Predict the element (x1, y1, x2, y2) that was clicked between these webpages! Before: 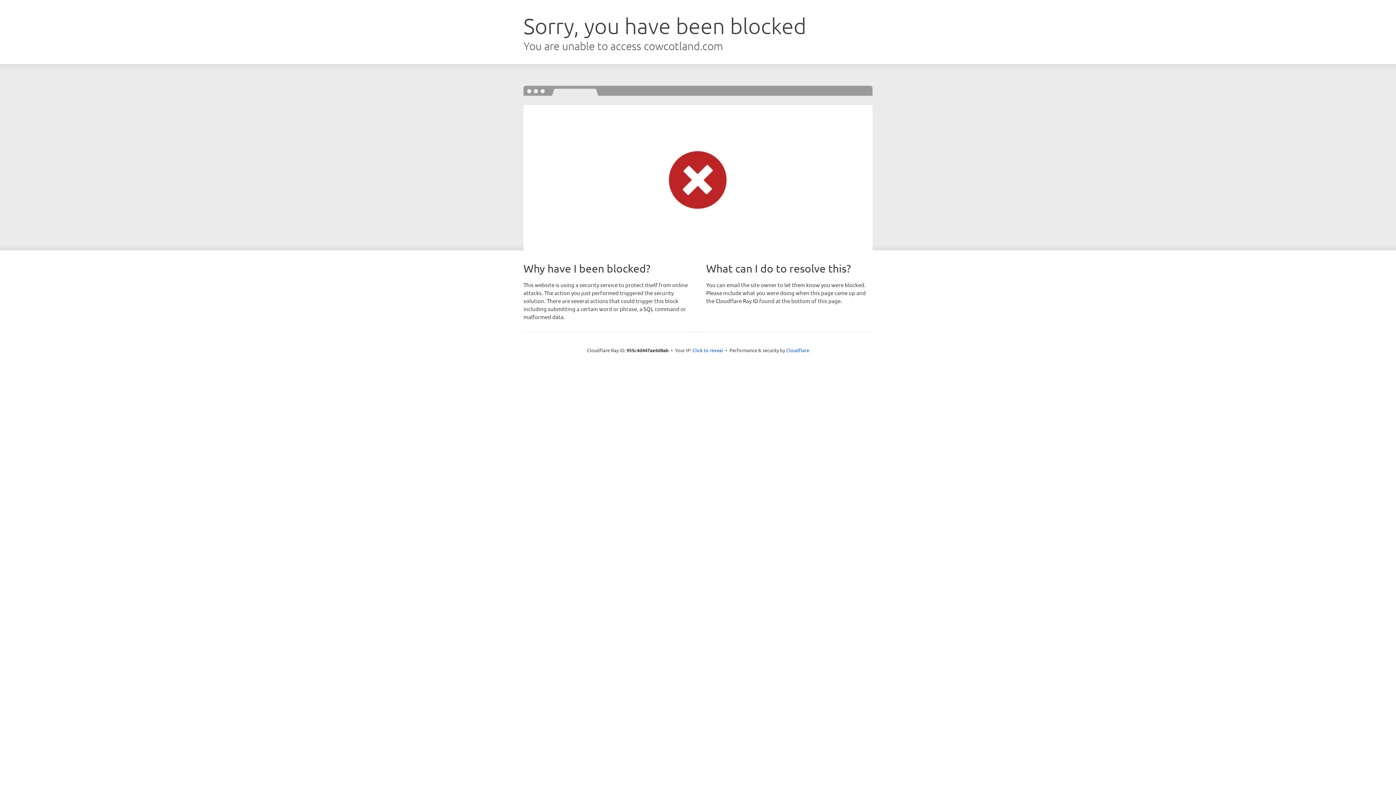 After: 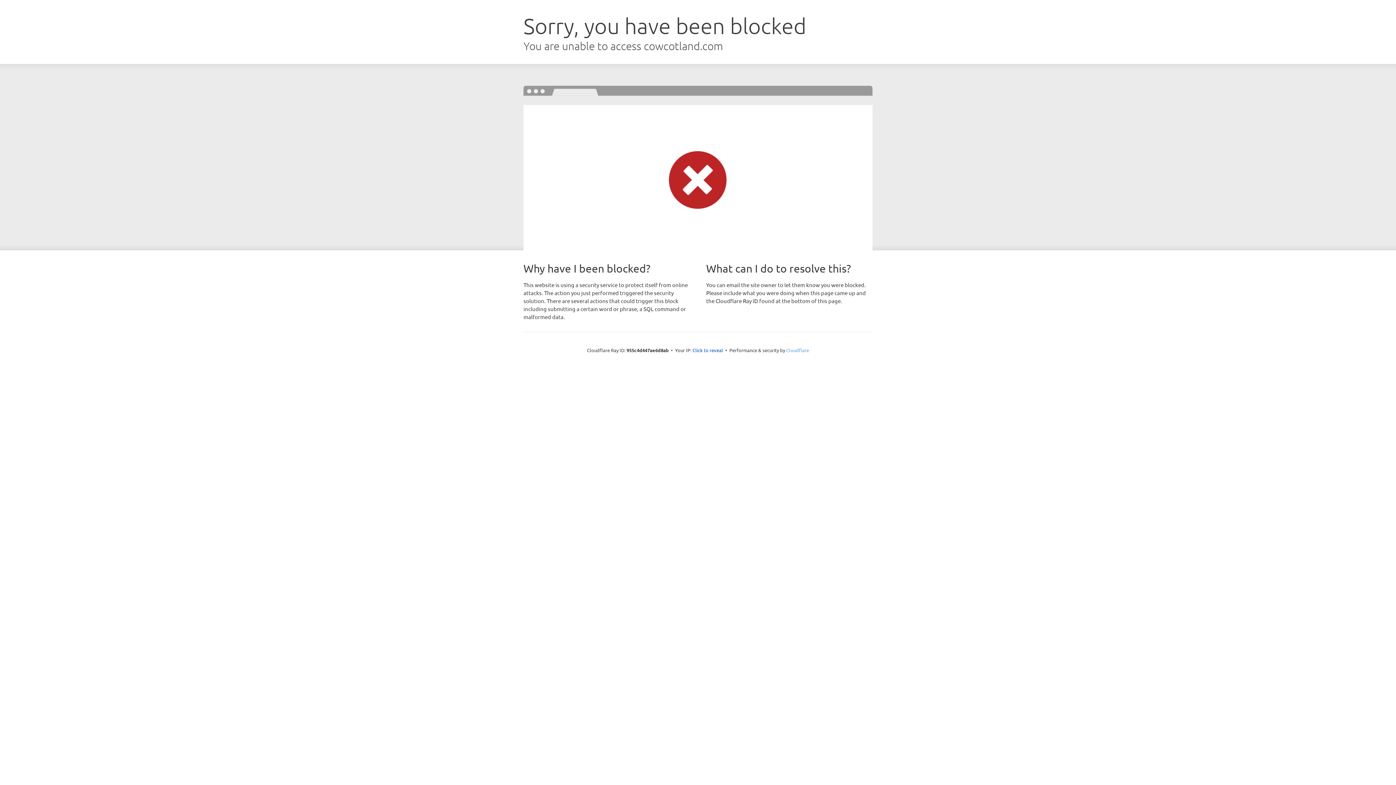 Action: label: Cloudflare bbox: (786, 347, 809, 353)